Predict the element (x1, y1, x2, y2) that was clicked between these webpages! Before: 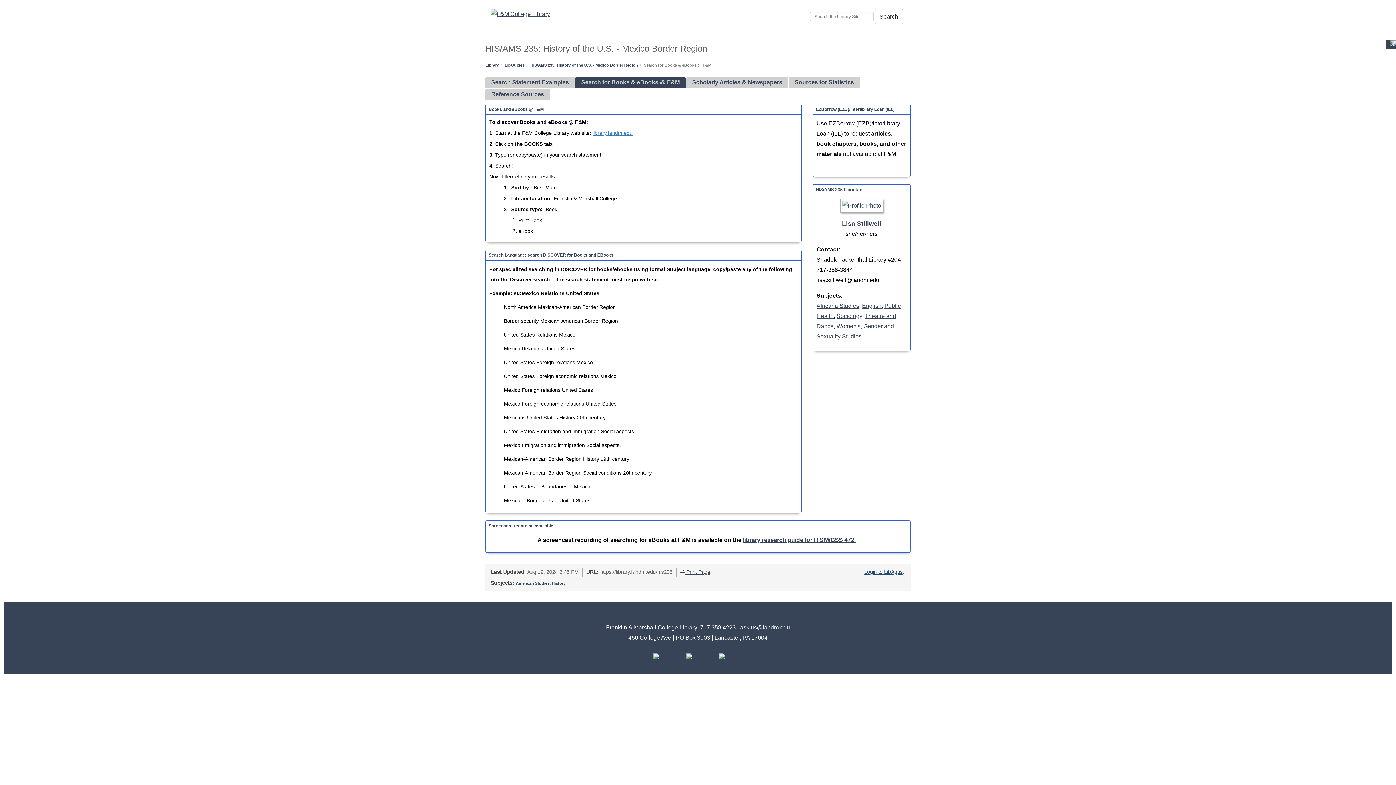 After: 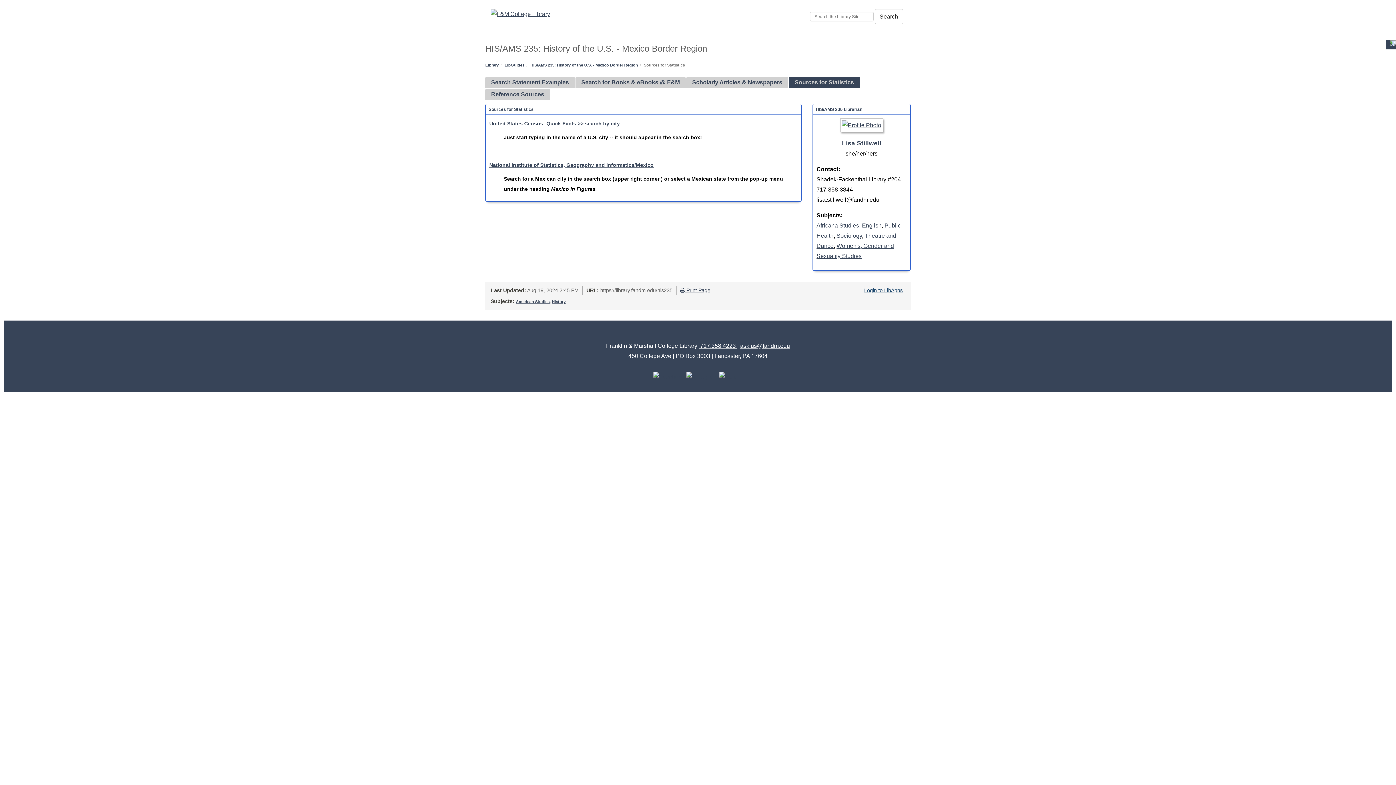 Action: label: Sources for Statistics bbox: (789, 76, 860, 88)